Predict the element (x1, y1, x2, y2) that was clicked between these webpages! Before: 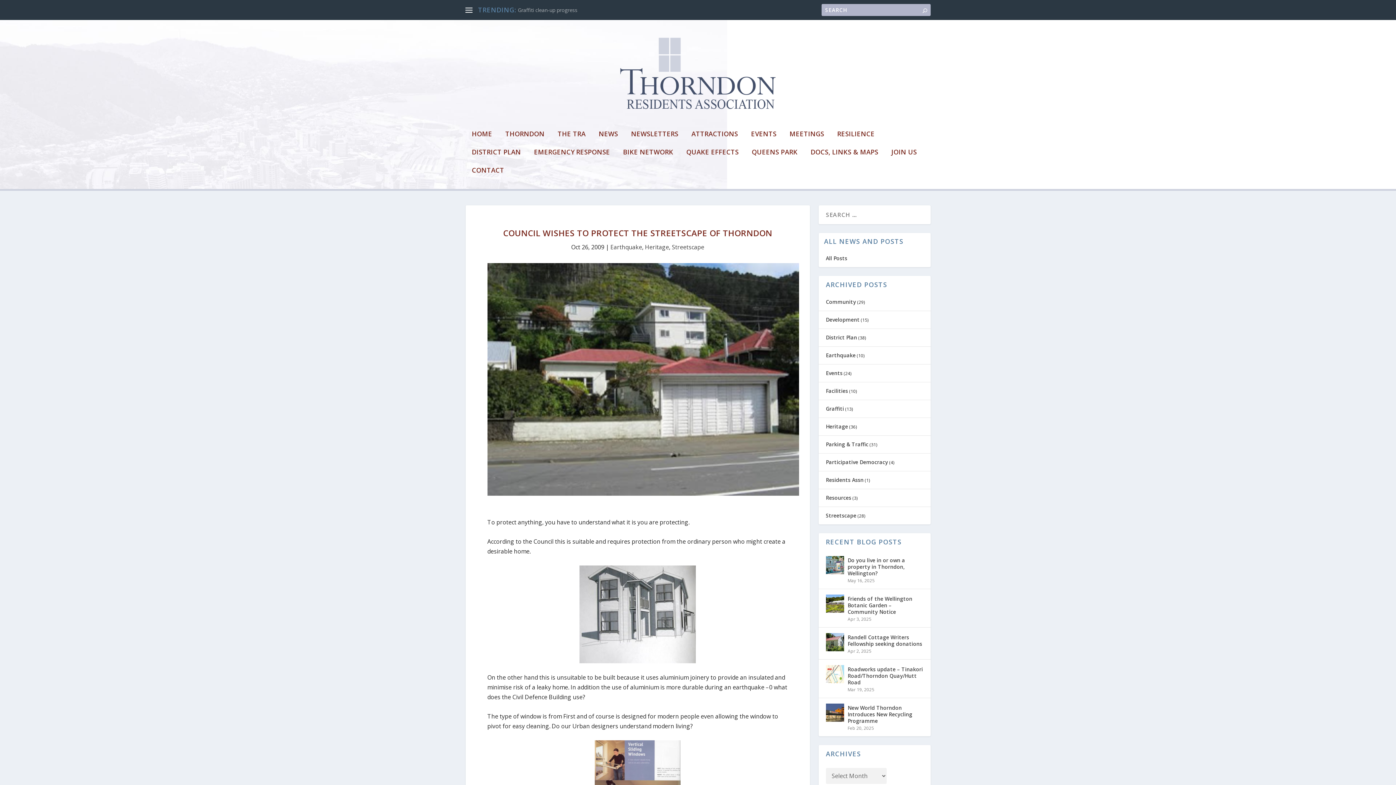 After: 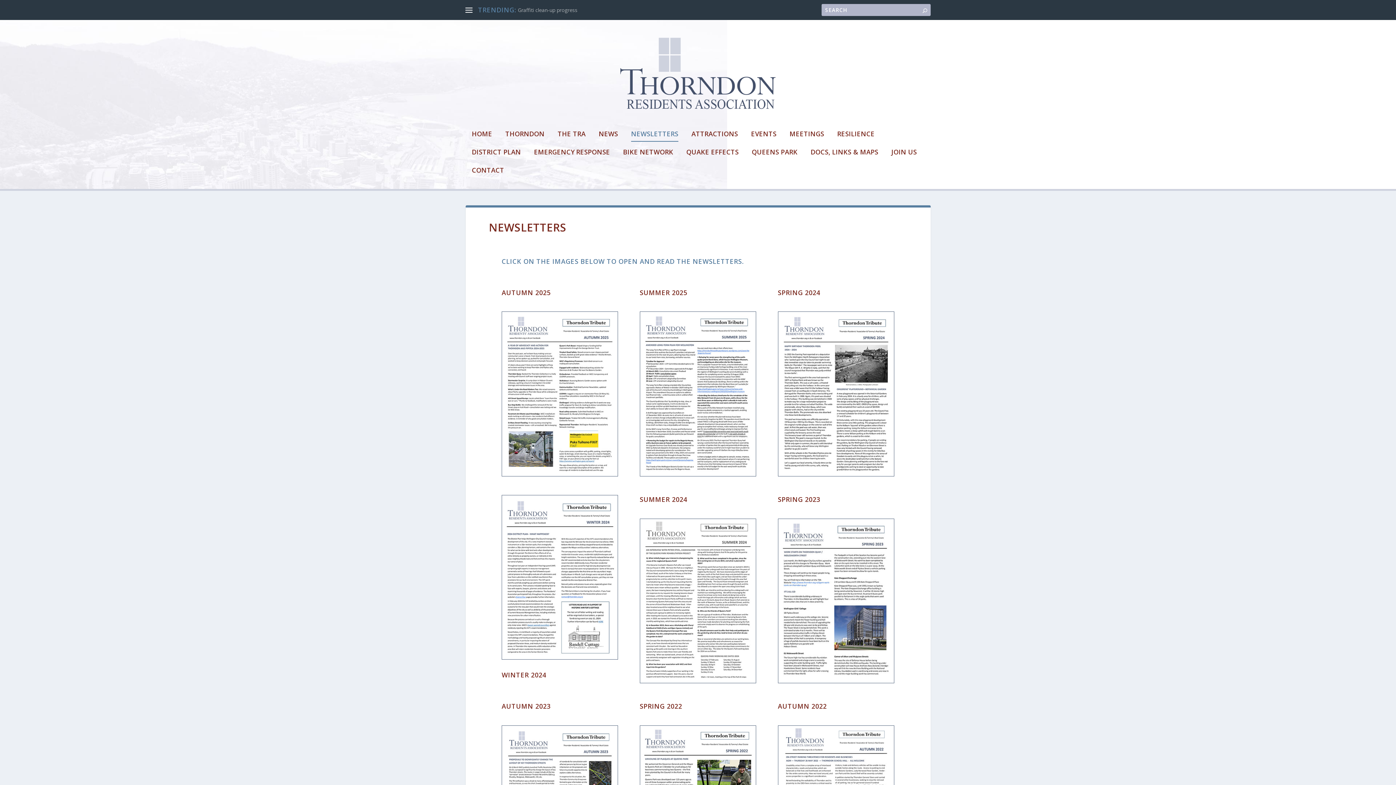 Action: bbox: (631, 130, 678, 156) label: NEWSLETTERS